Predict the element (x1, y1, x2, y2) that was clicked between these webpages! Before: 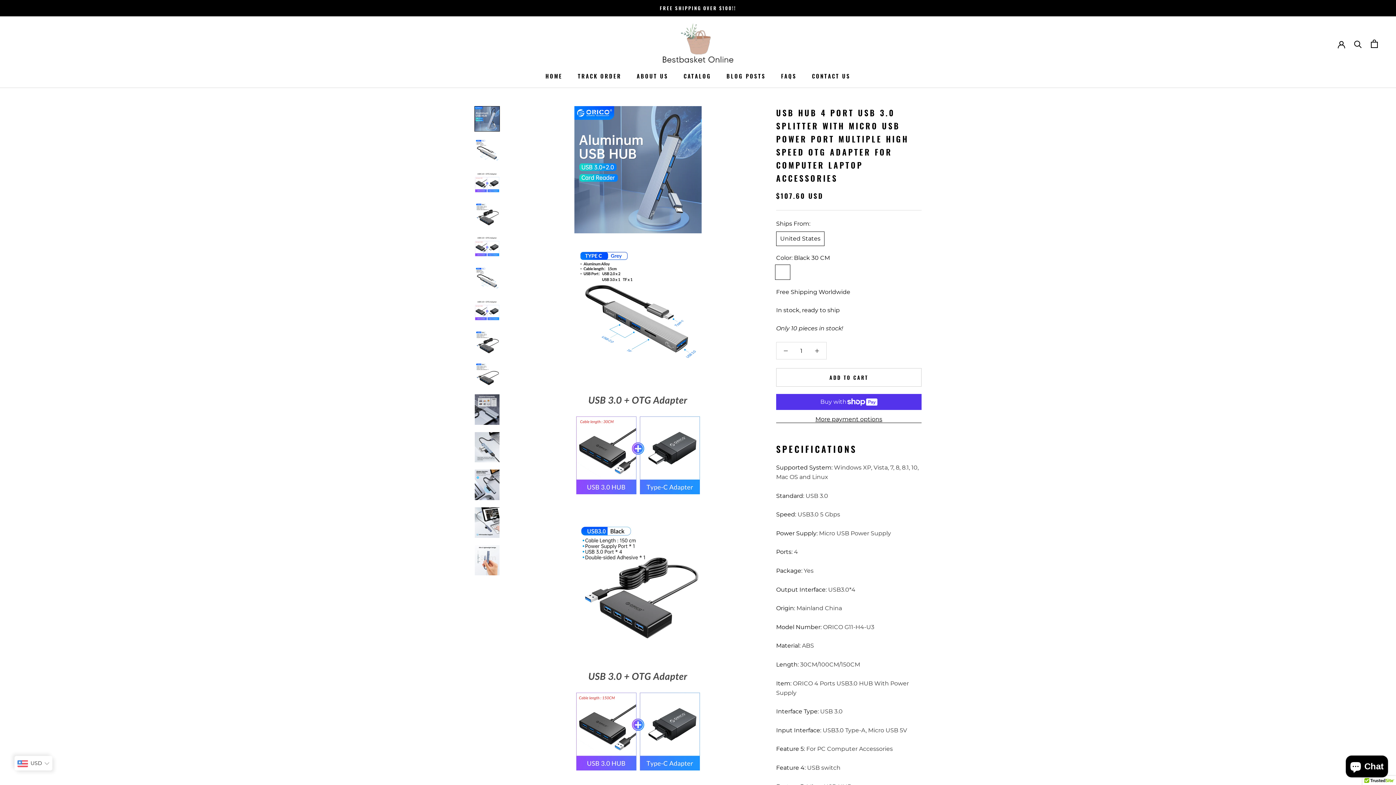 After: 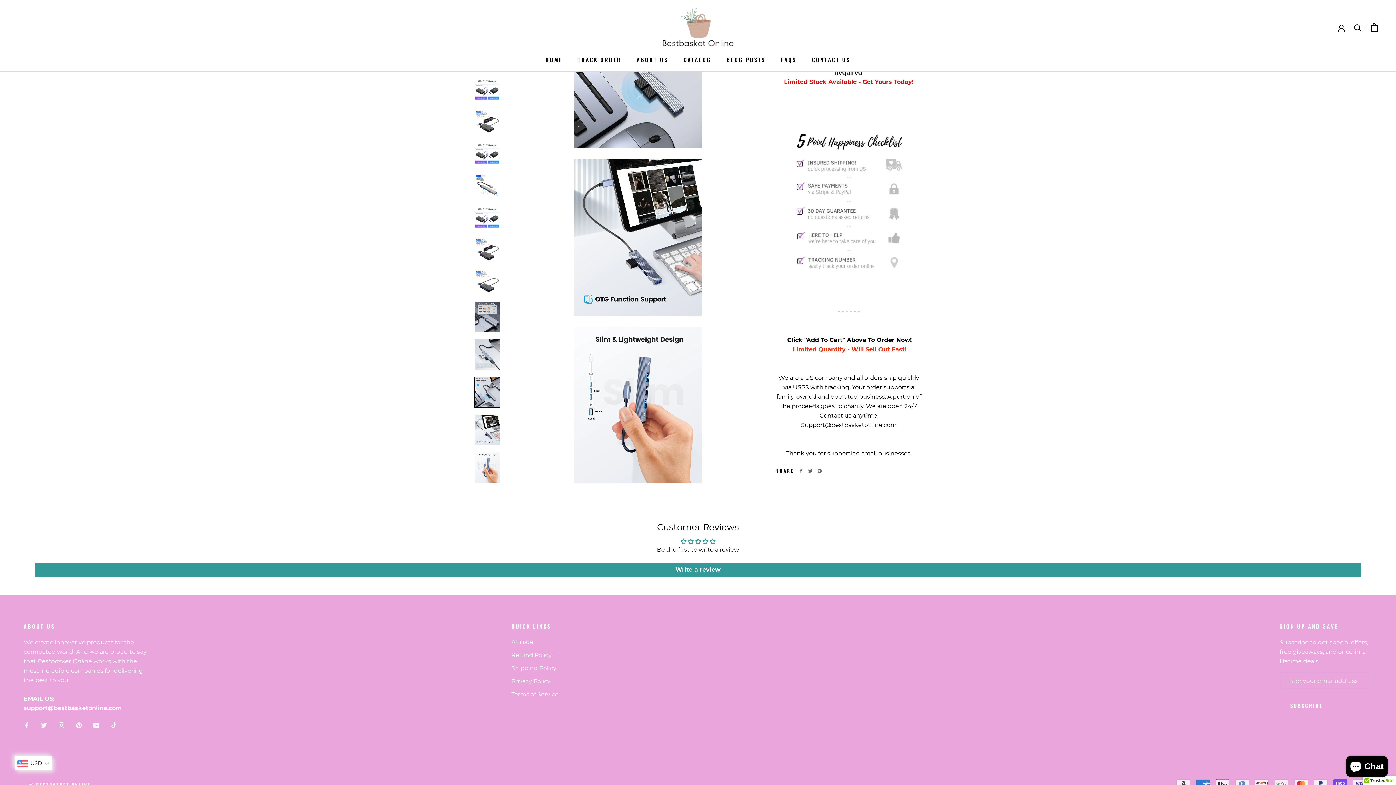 Action: bbox: (474, 545, 500, 576)